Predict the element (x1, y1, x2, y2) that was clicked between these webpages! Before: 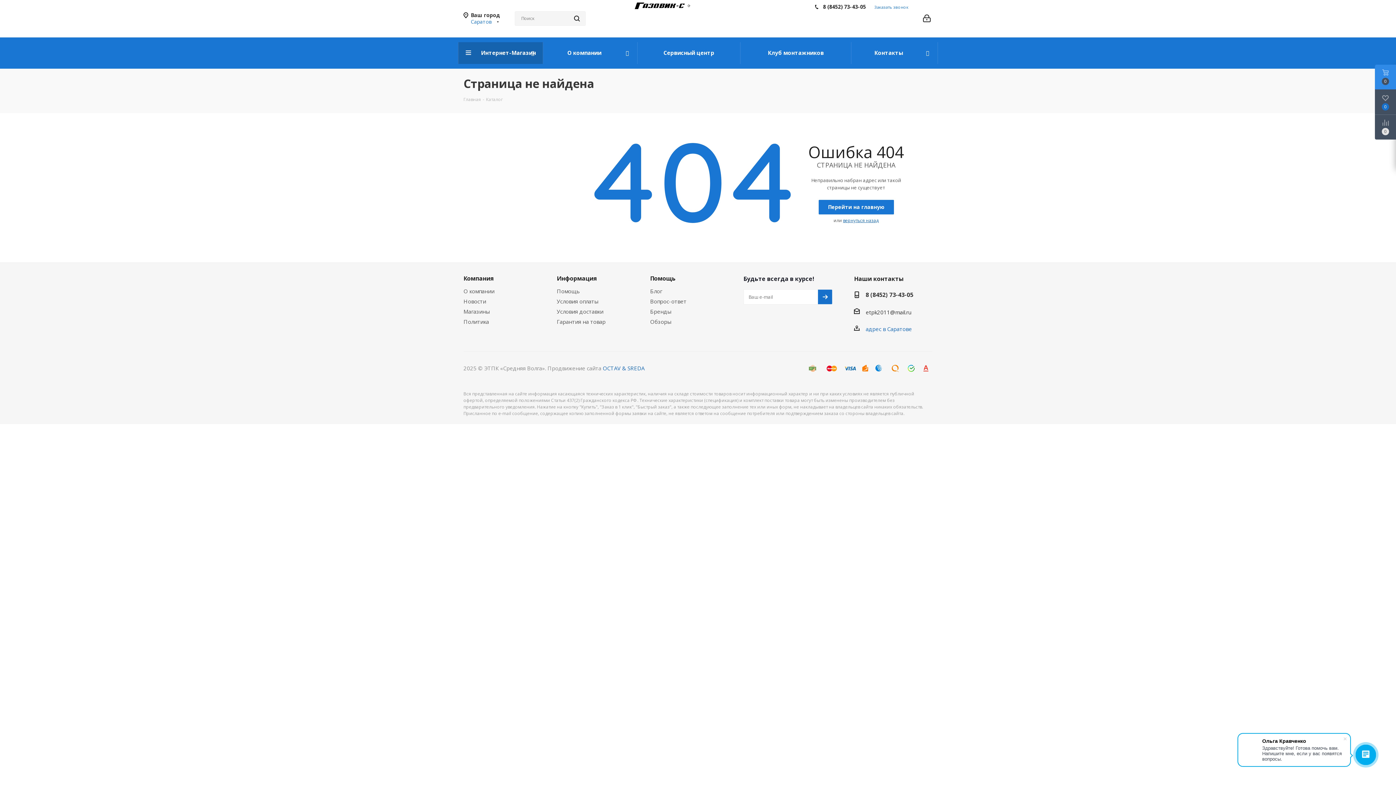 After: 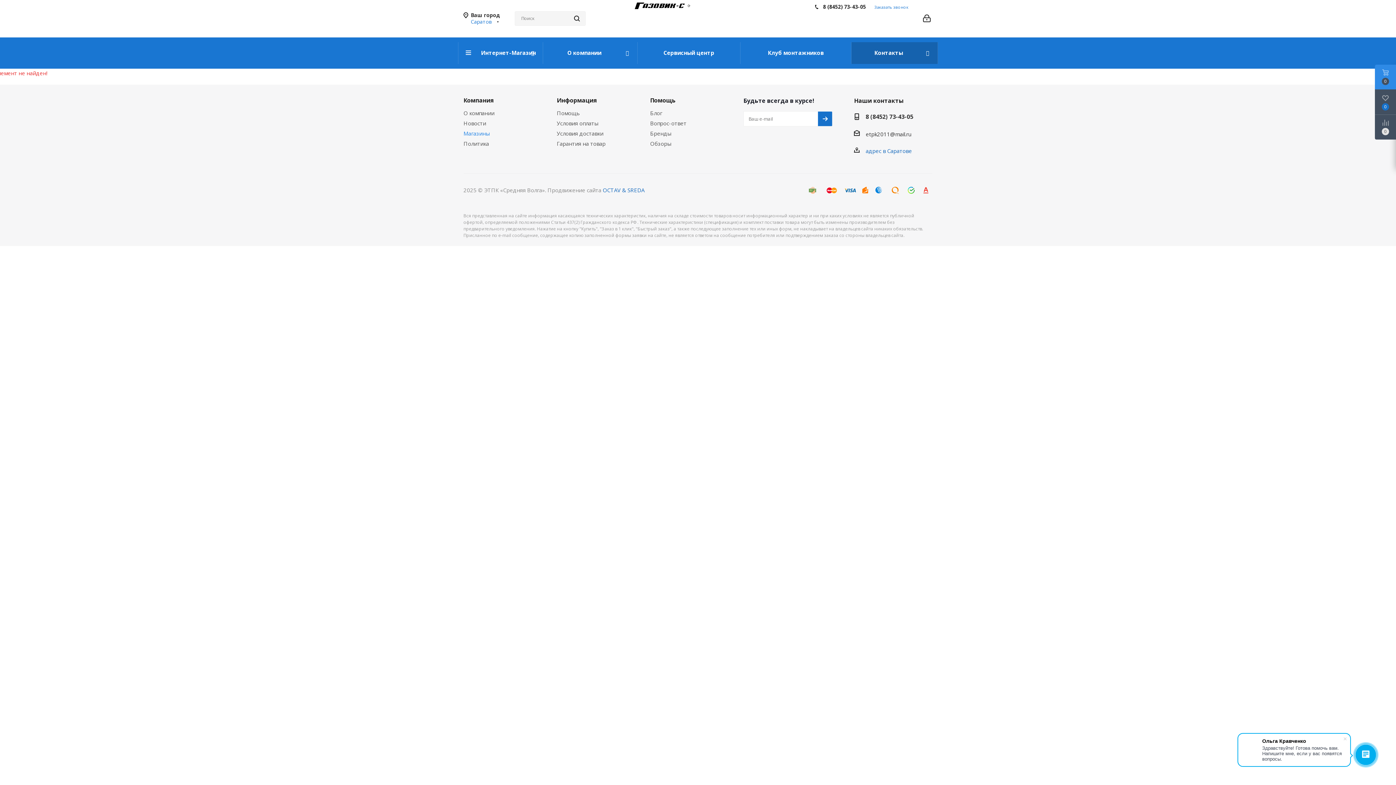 Action: bbox: (463, 308, 489, 315) label: Магазины